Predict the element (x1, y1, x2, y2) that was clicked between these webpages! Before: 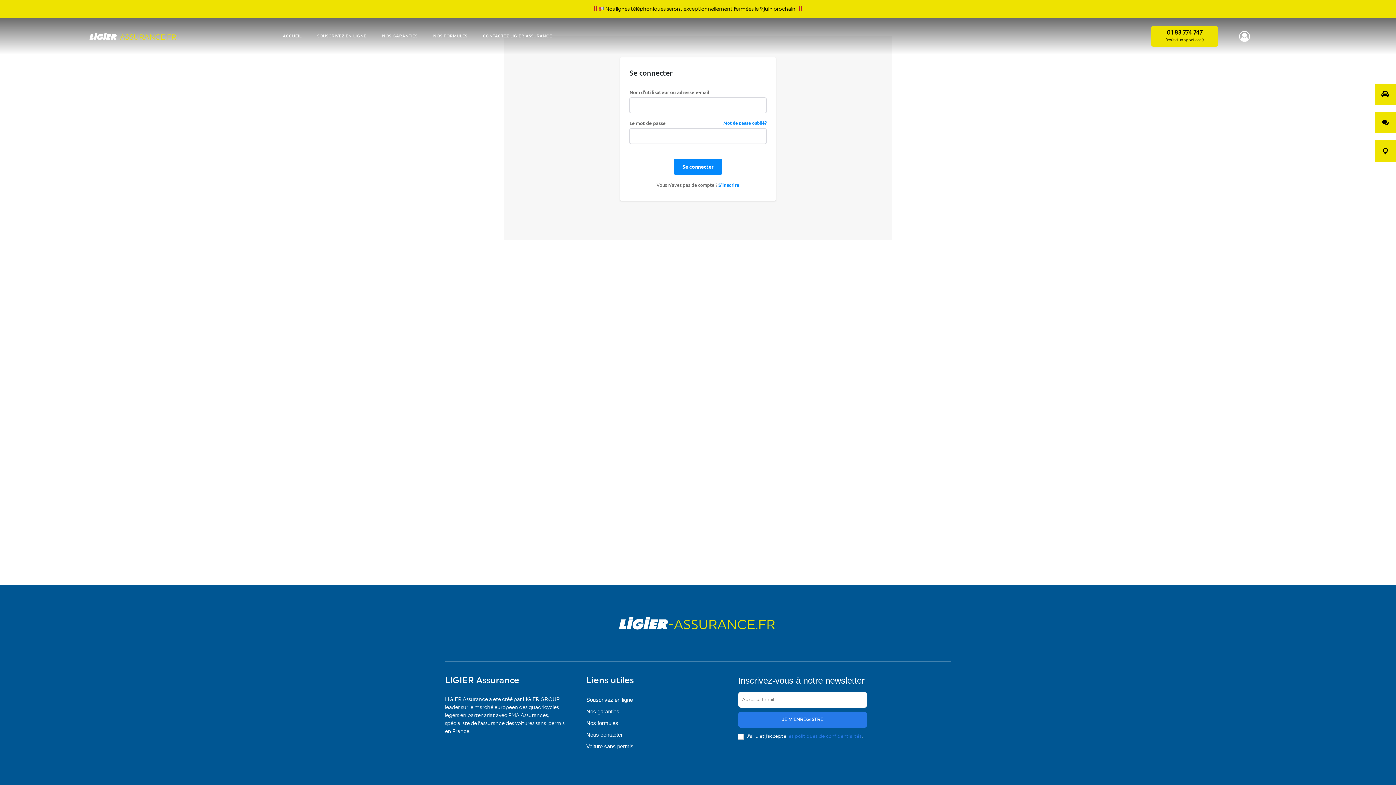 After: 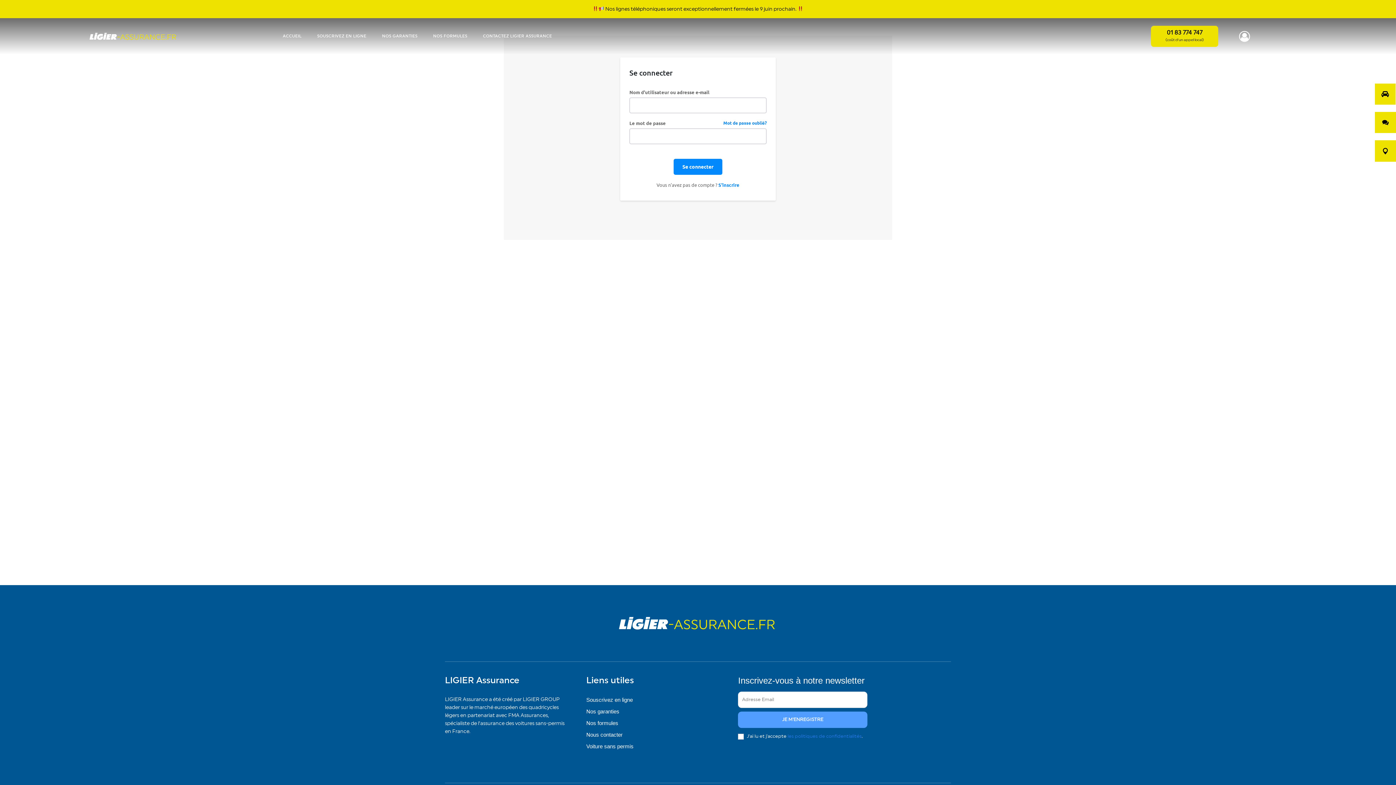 Action: label: JE M'ENREGISTRE bbox: (738, 712, 867, 728)